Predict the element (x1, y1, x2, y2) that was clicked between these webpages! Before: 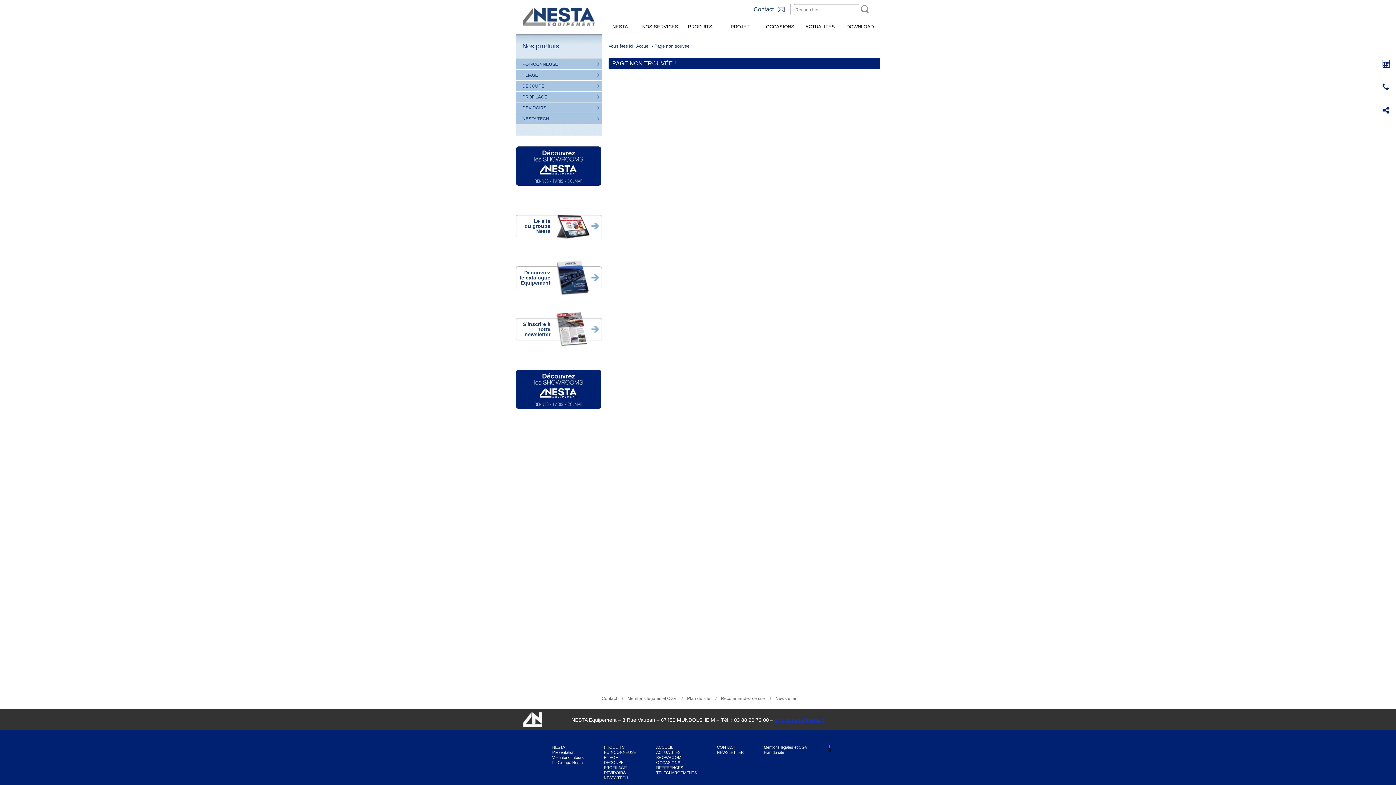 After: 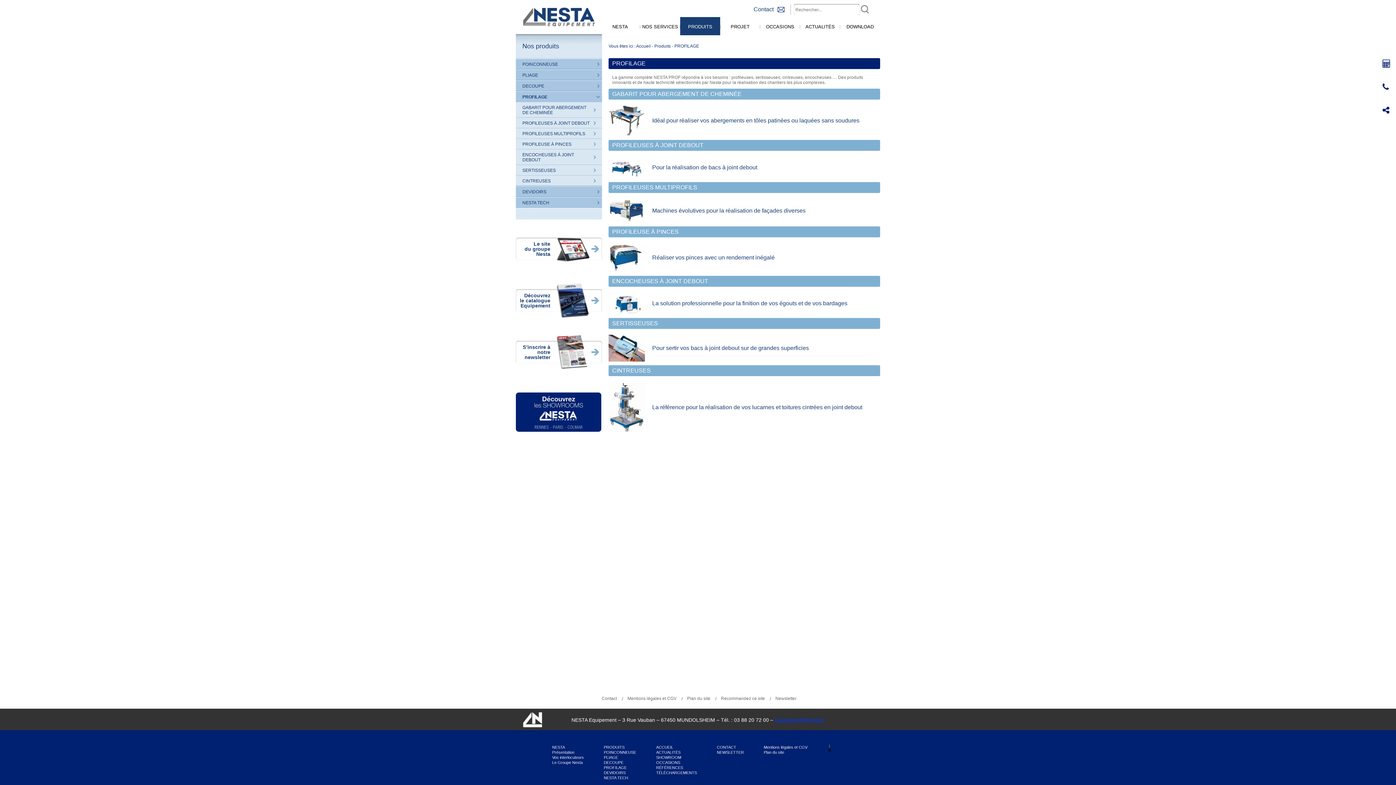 Action: bbox: (516, 91, 602, 101) label: PROFILAGE